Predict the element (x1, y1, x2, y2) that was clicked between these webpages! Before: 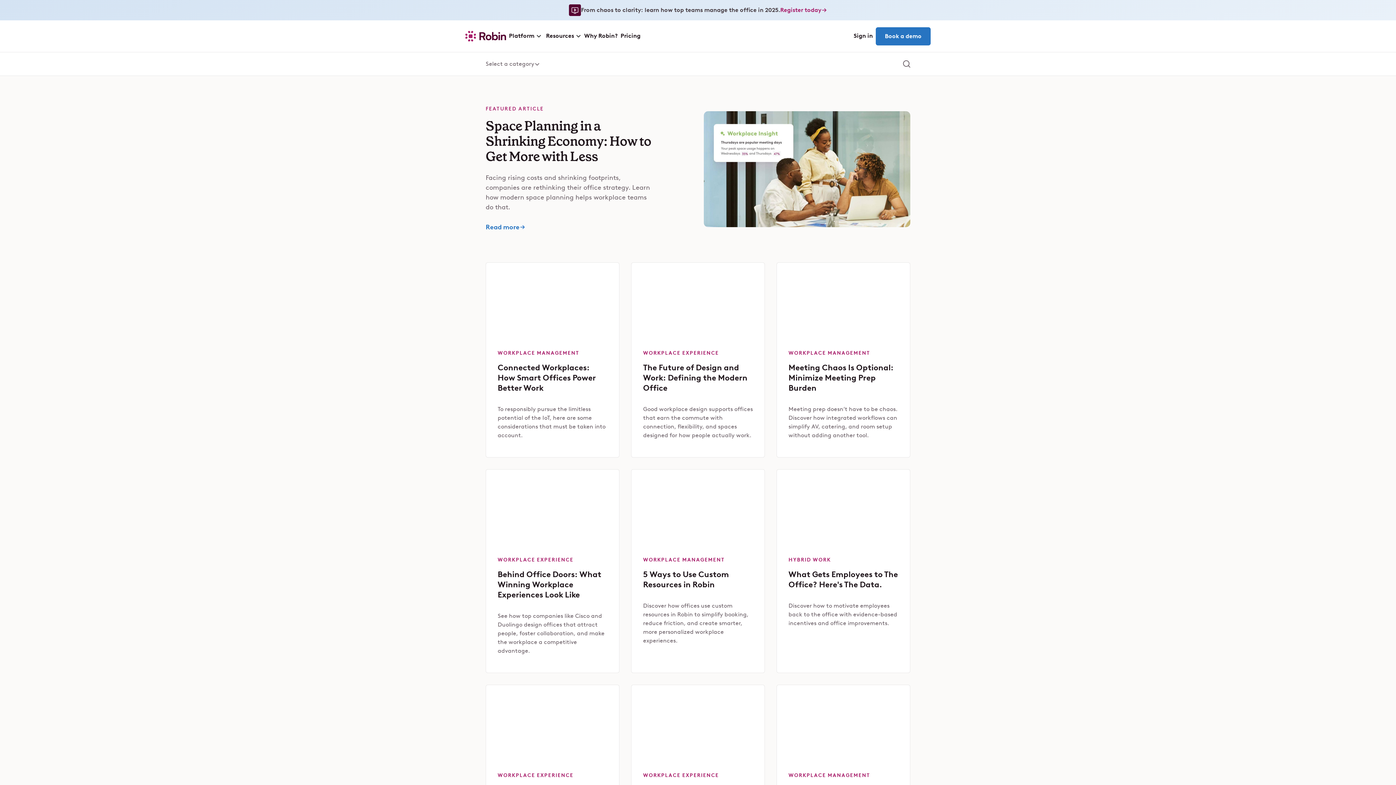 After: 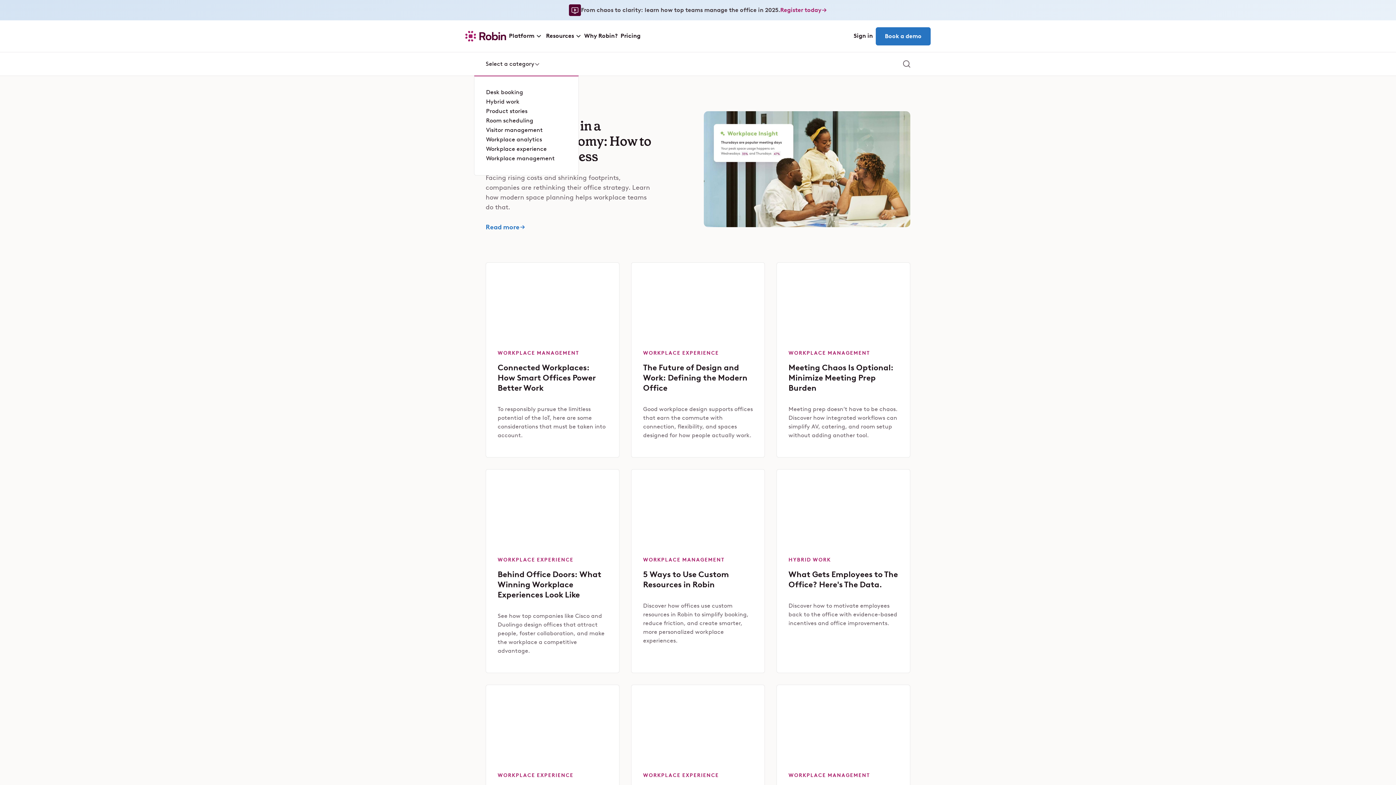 Action: bbox: (485, 52, 547, 75) label: Select a category